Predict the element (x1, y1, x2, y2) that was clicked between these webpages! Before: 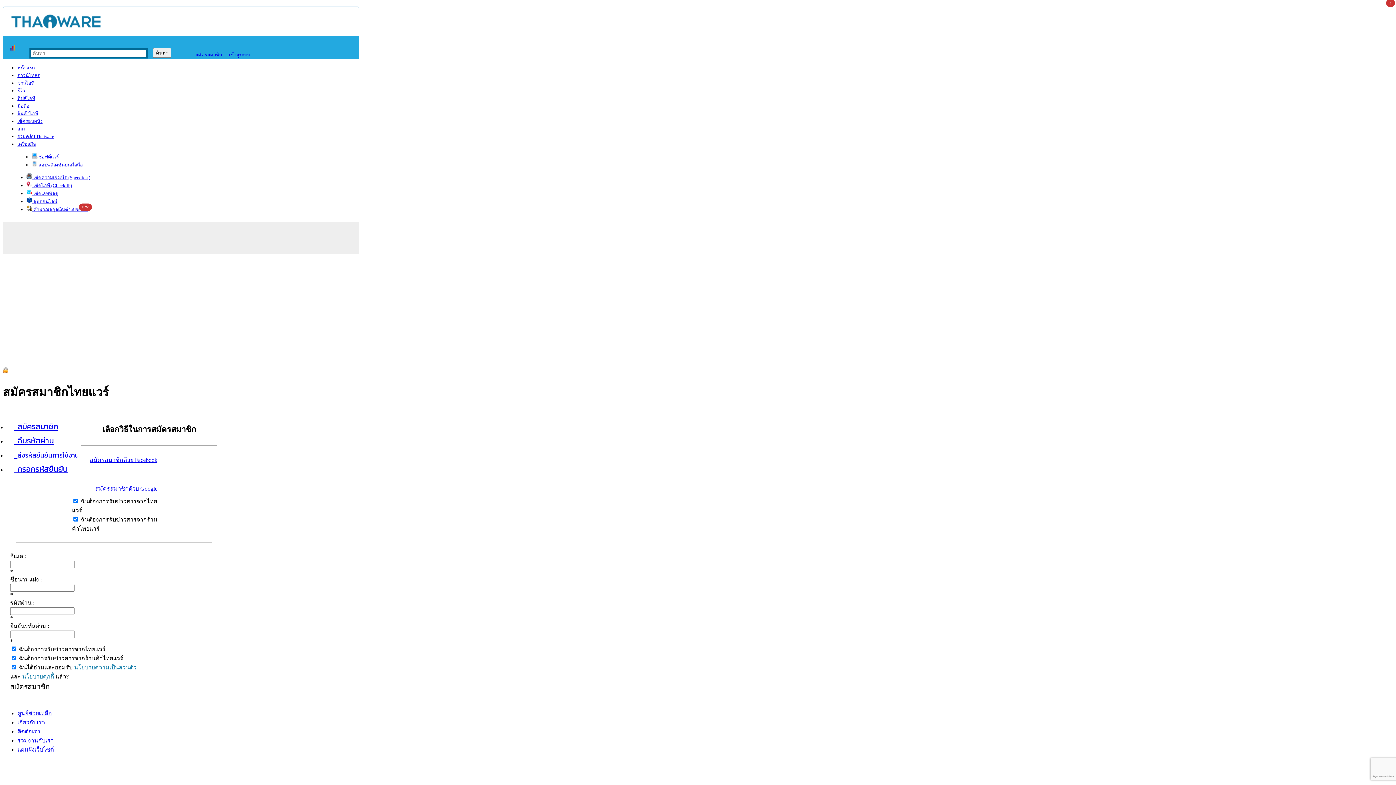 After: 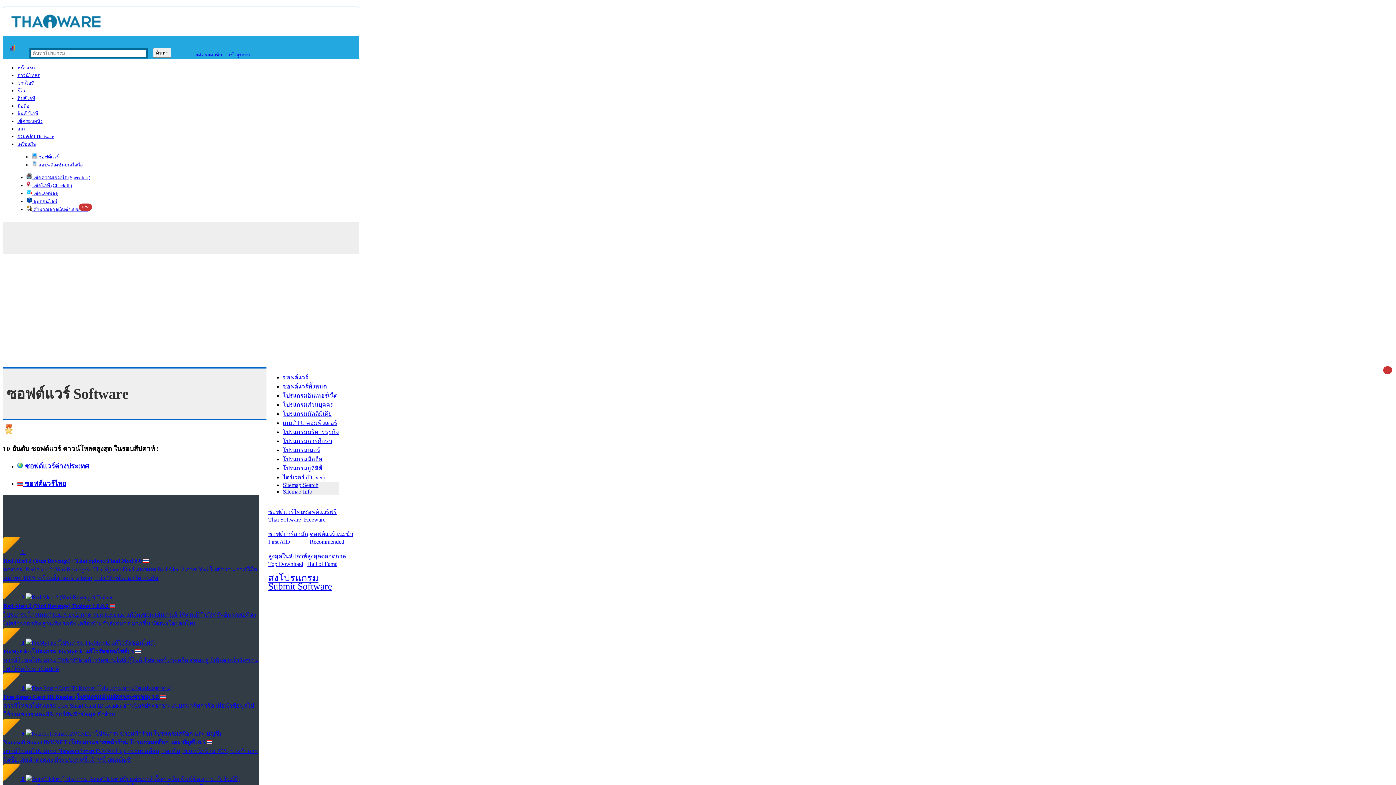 Action: bbox: (31, 154, 58, 159) label:  ซอฟต์แวร์